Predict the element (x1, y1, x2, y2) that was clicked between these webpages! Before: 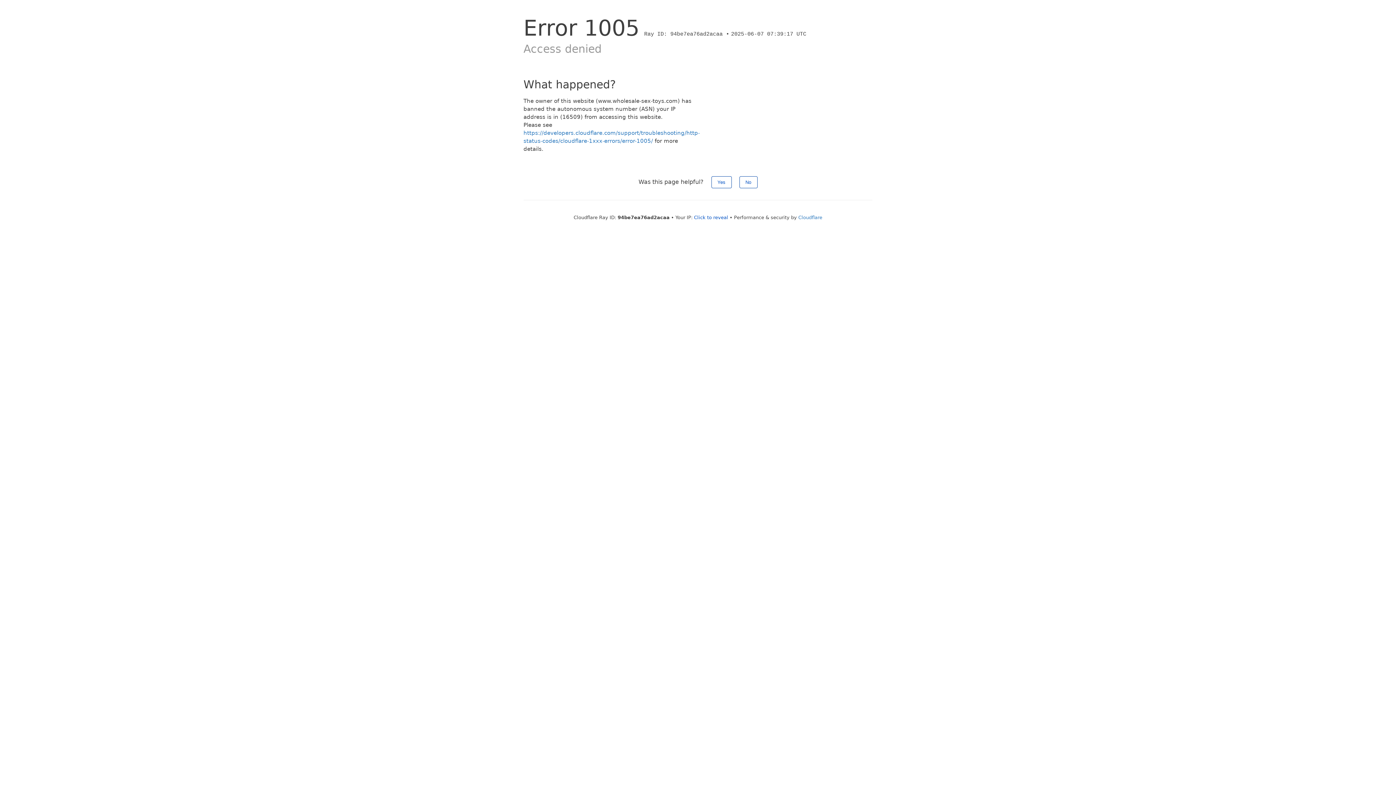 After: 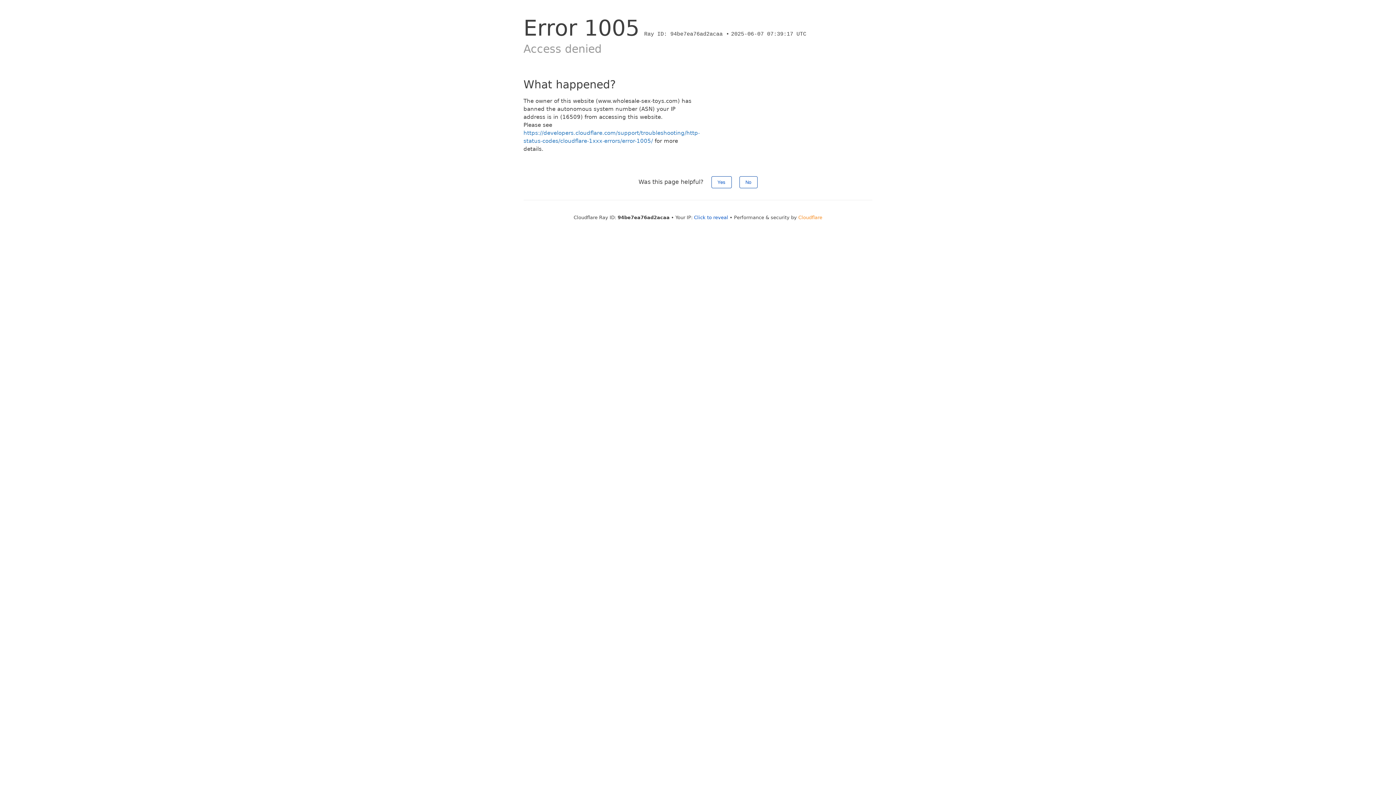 Action: bbox: (798, 214, 822, 220) label: Cloudflare